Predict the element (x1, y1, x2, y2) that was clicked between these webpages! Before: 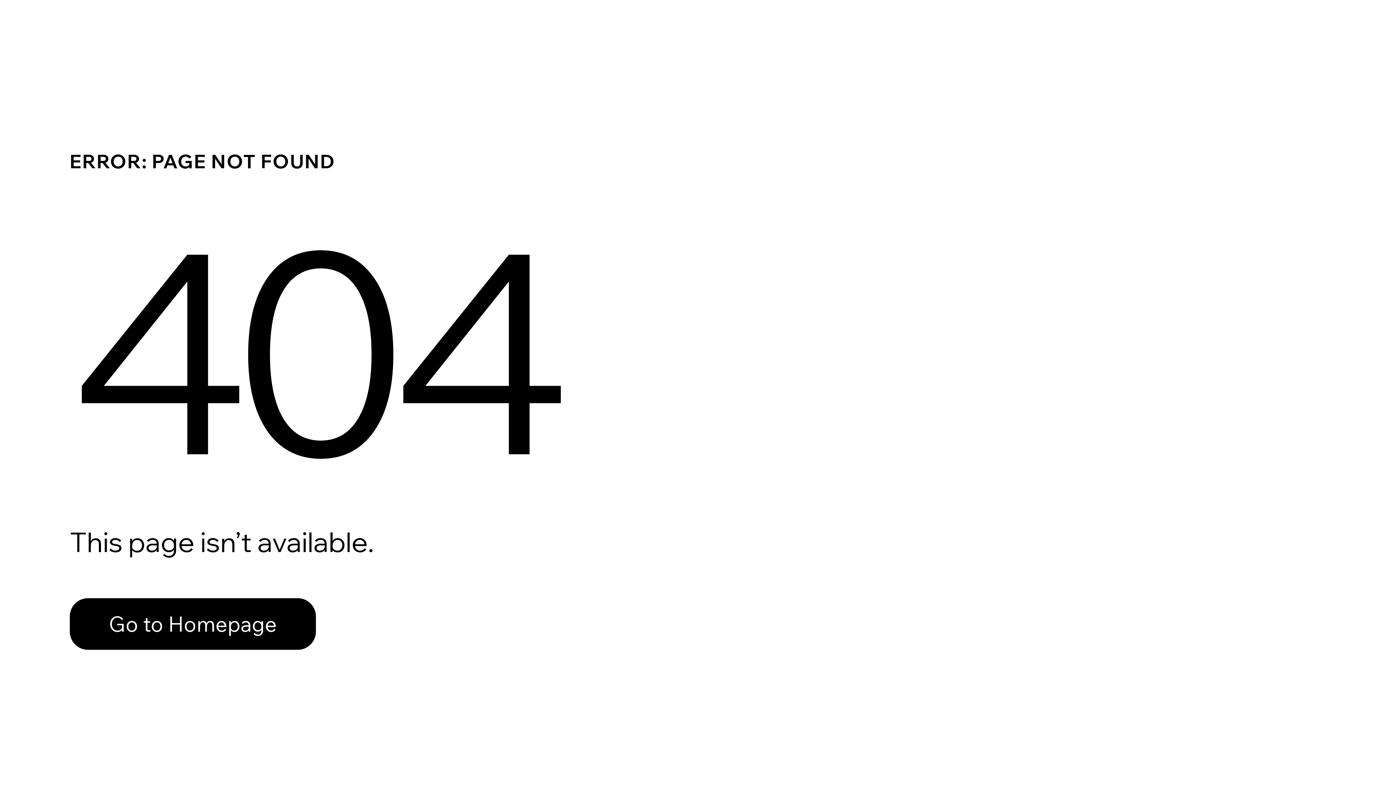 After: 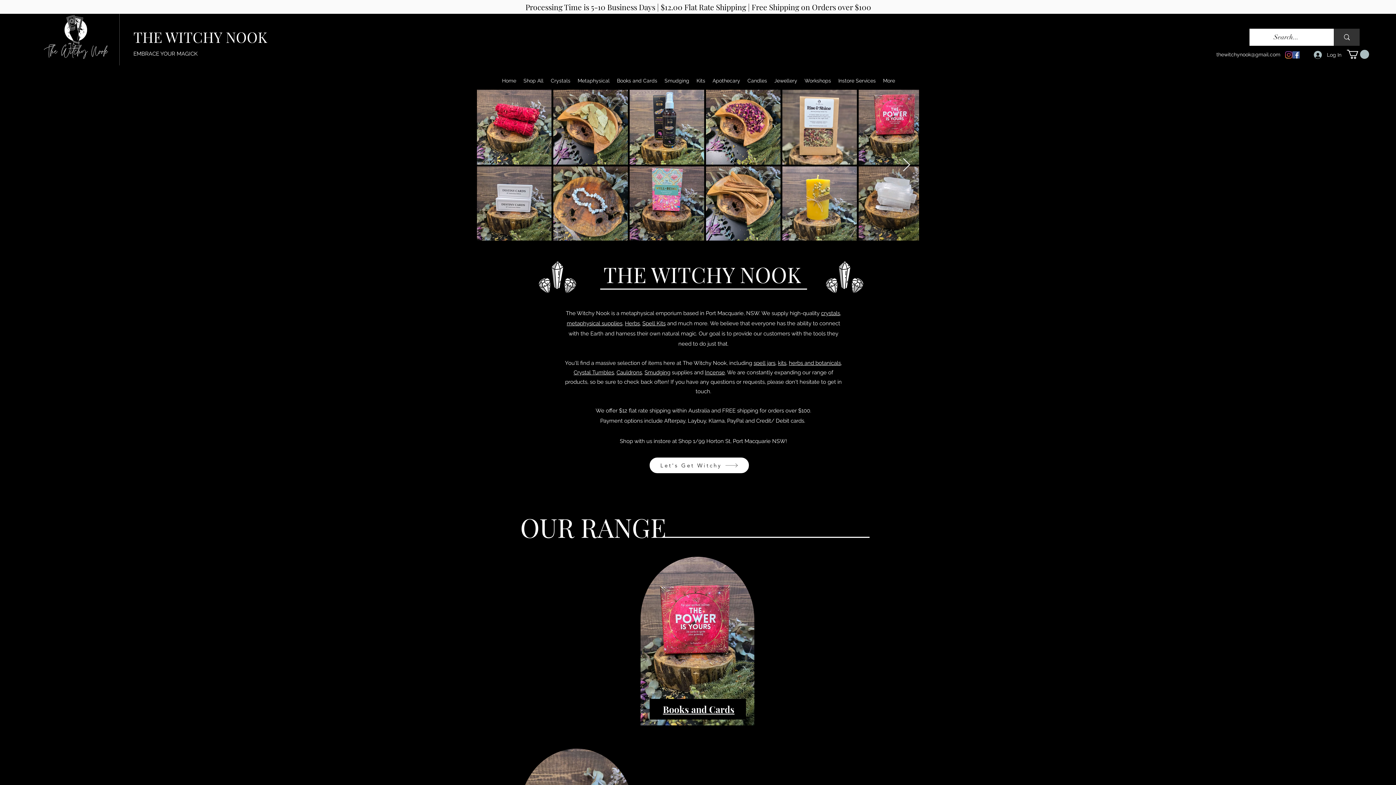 Action: bbox: (69, 582, 768, 659) label: Go to Homepage